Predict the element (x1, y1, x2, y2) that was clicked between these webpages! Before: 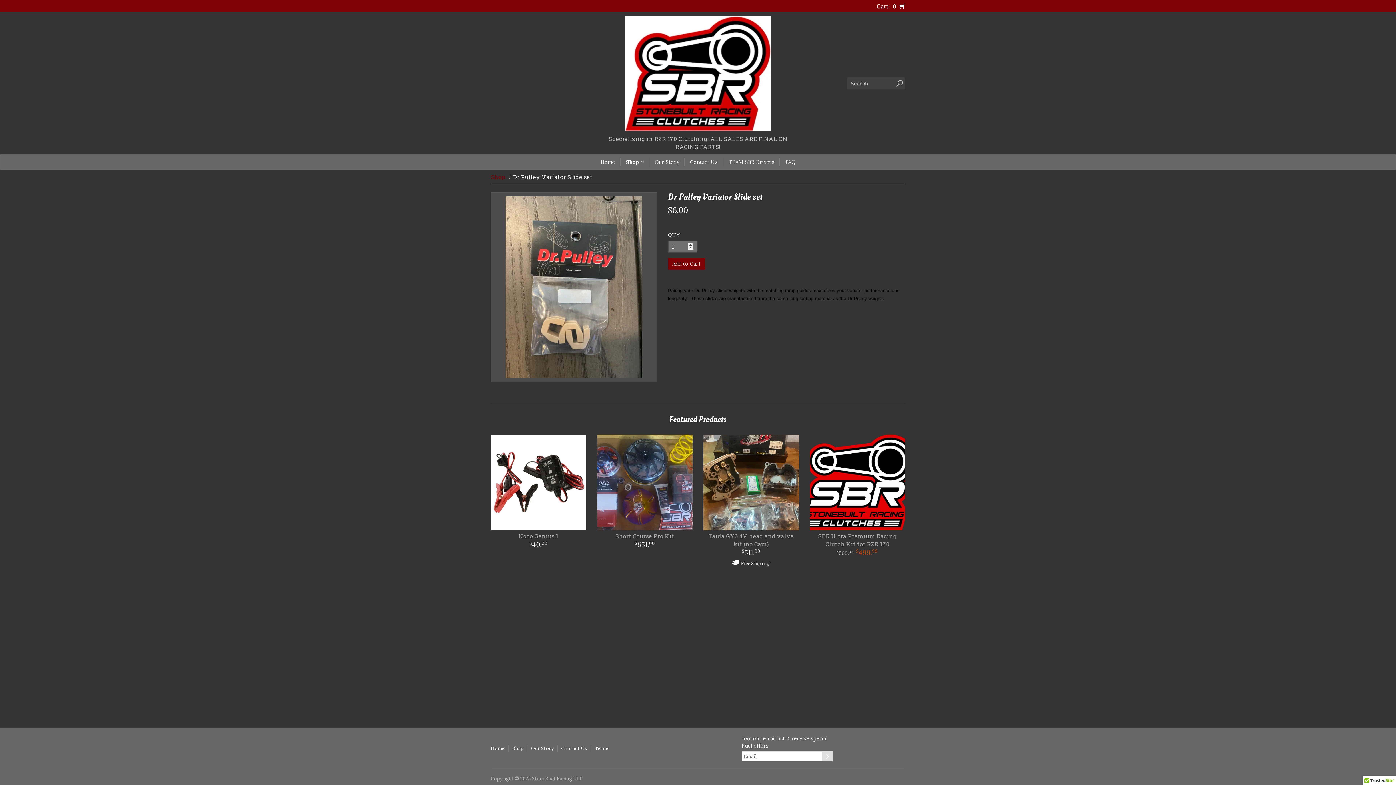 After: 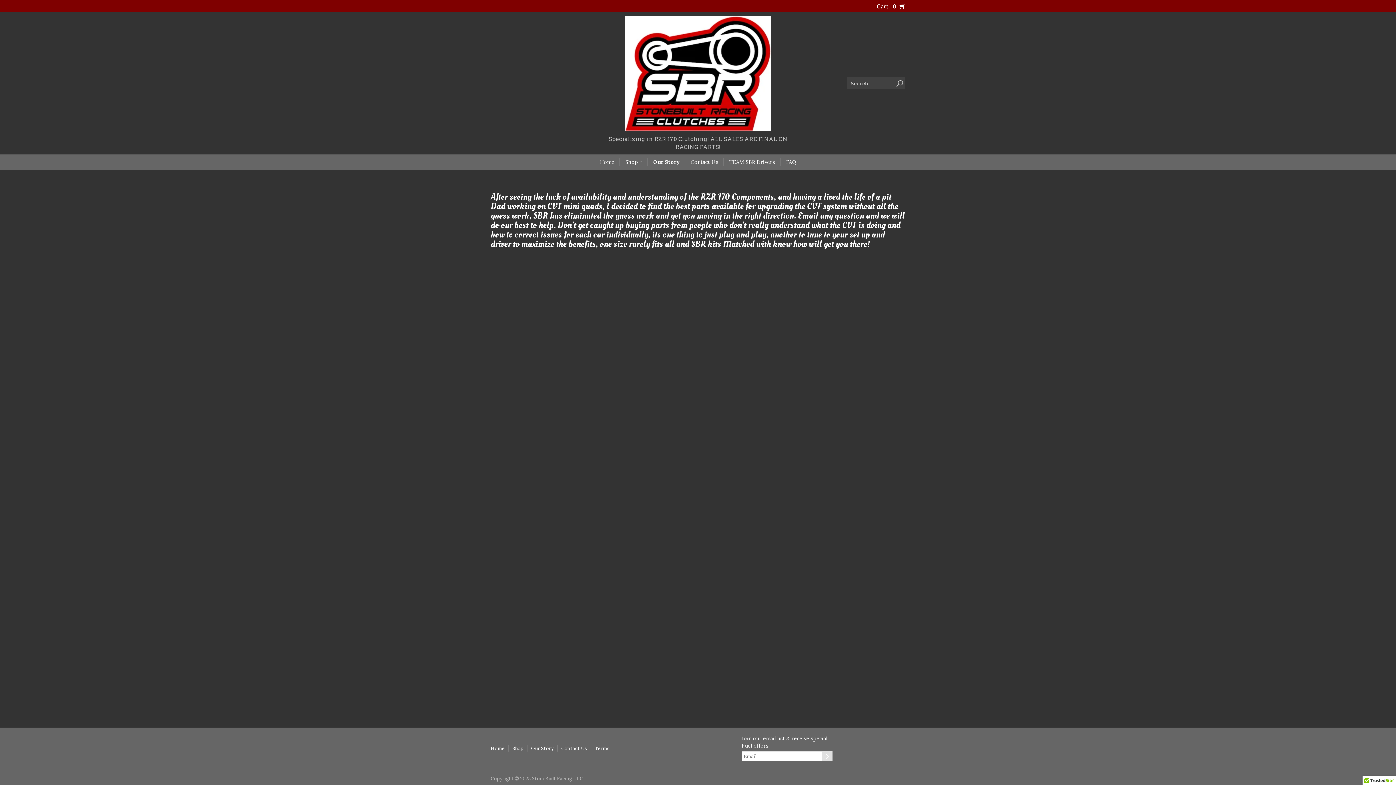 Action: bbox: (649, 154, 684, 169) label: Our Story